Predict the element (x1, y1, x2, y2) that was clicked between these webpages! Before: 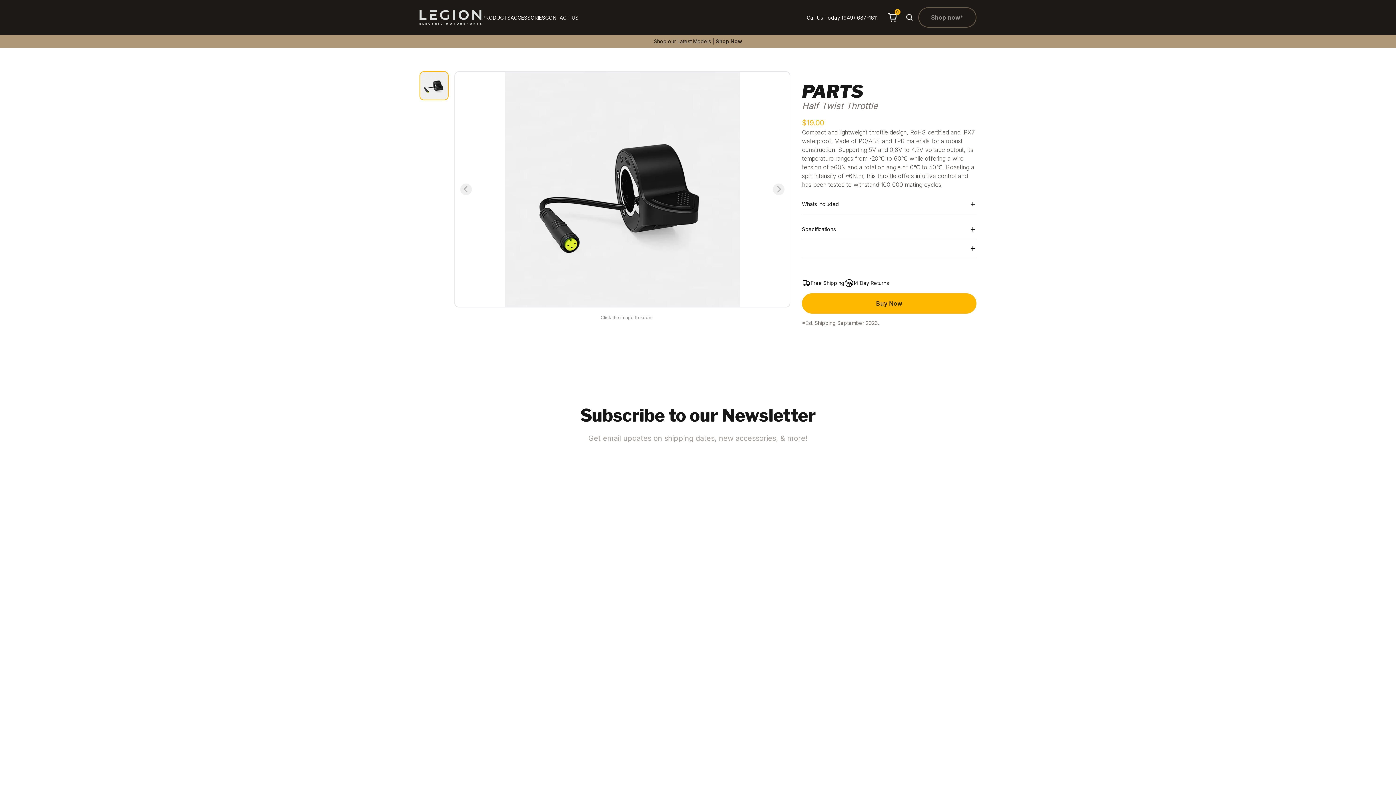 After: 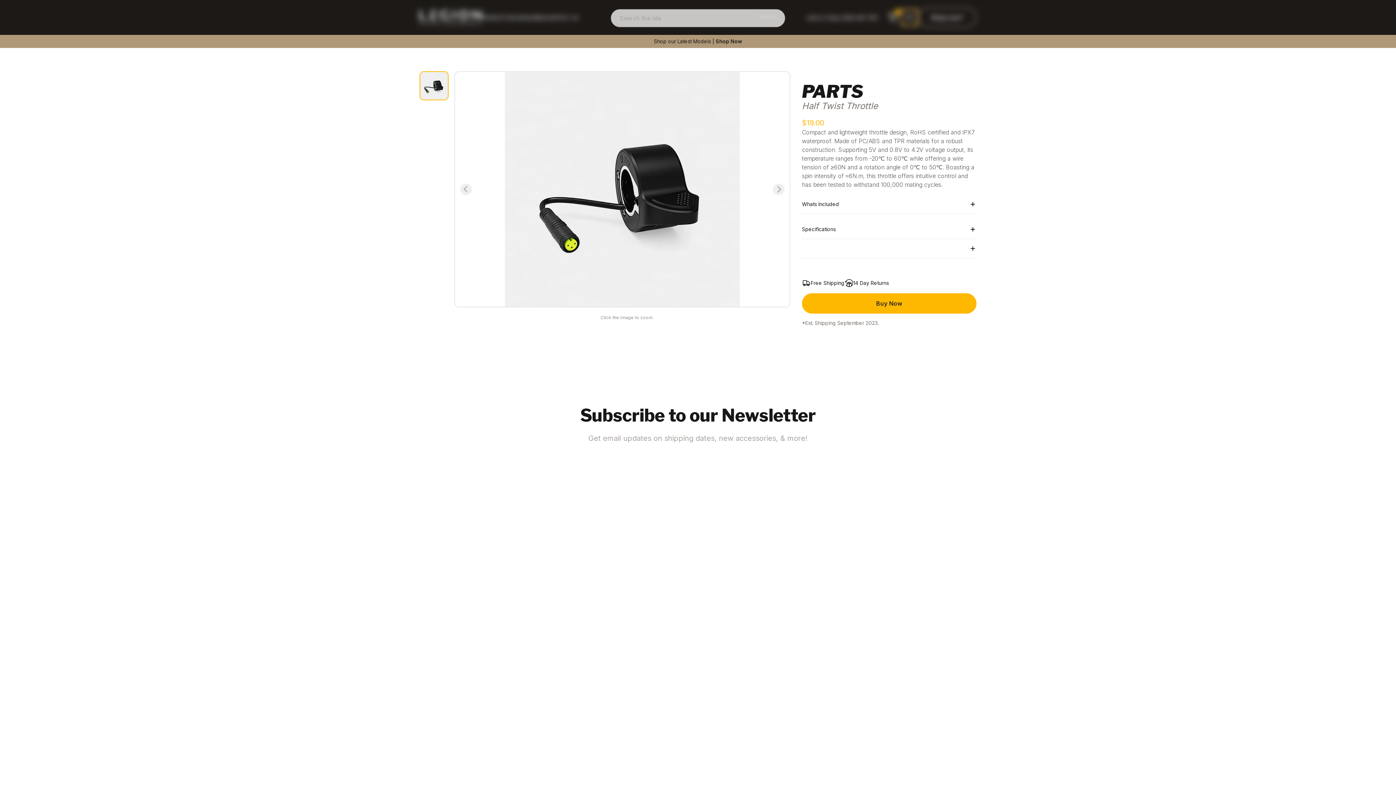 Action: bbox: (901, 8, 918, 26)